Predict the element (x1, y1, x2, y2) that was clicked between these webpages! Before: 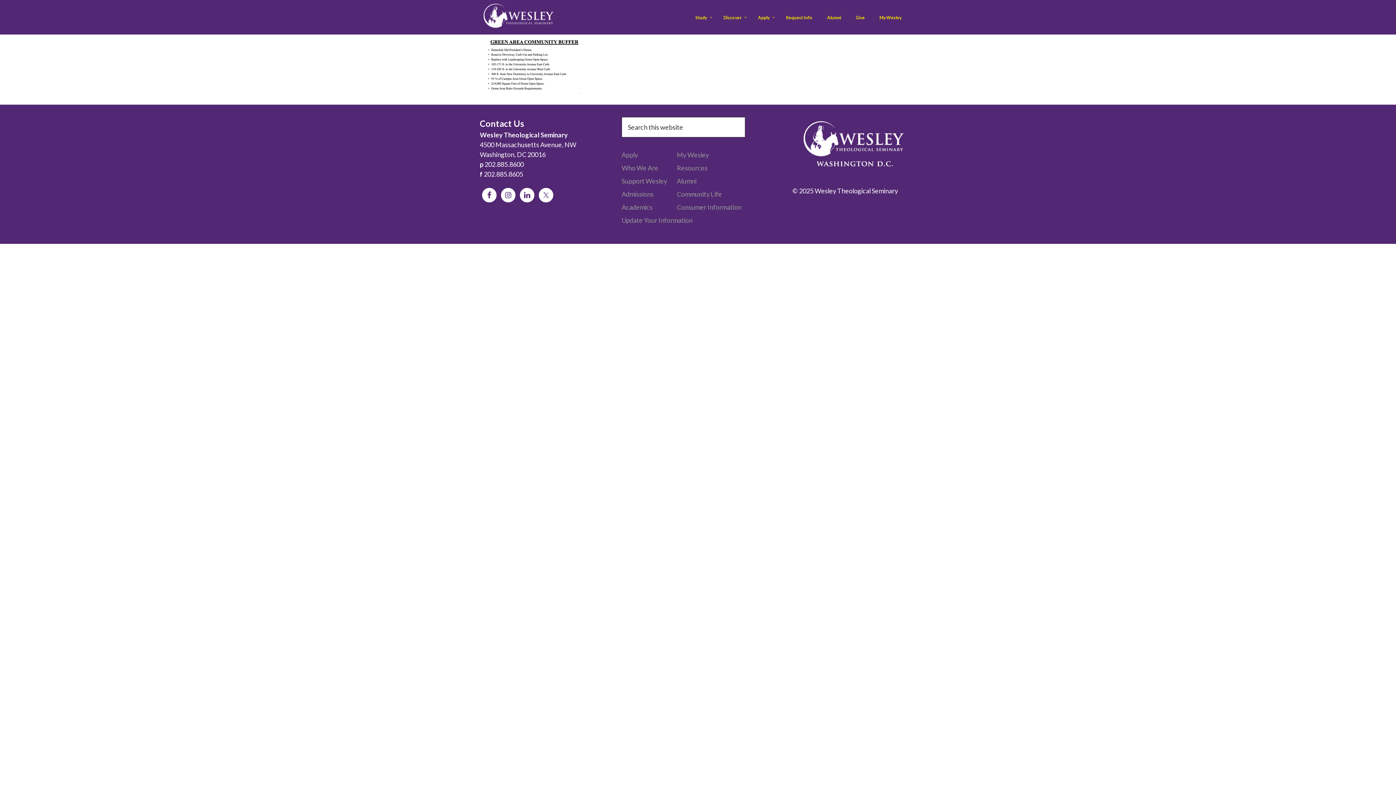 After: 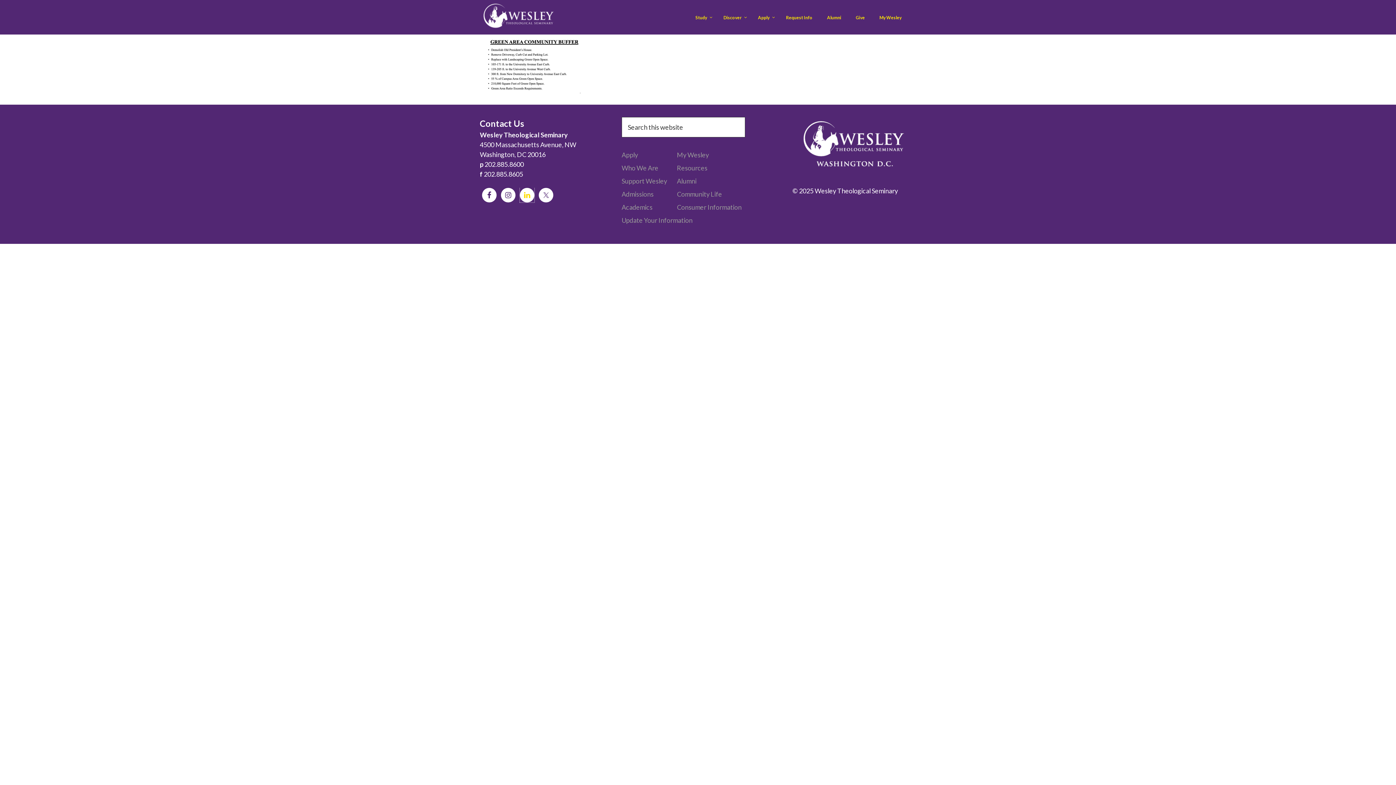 Action: bbox: (520, 188, 534, 202)